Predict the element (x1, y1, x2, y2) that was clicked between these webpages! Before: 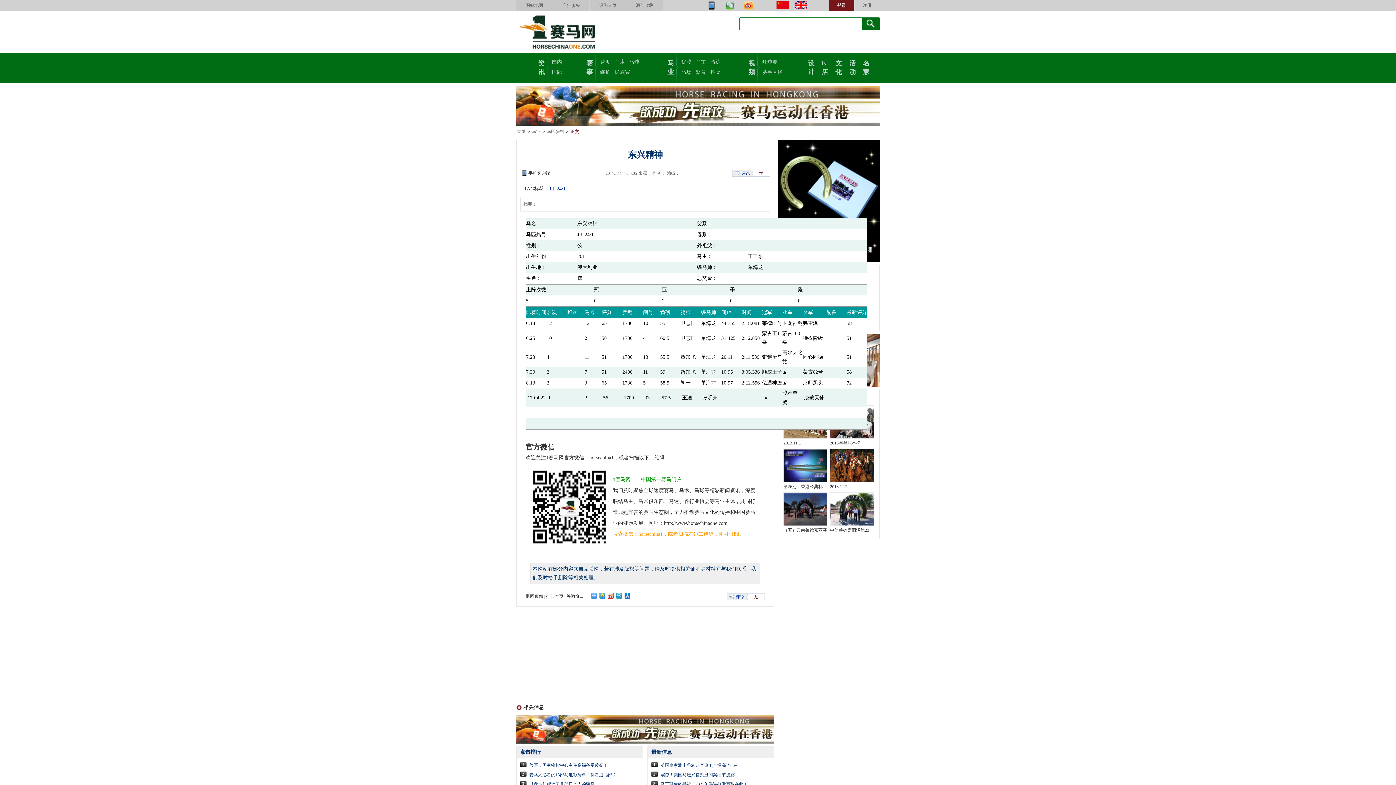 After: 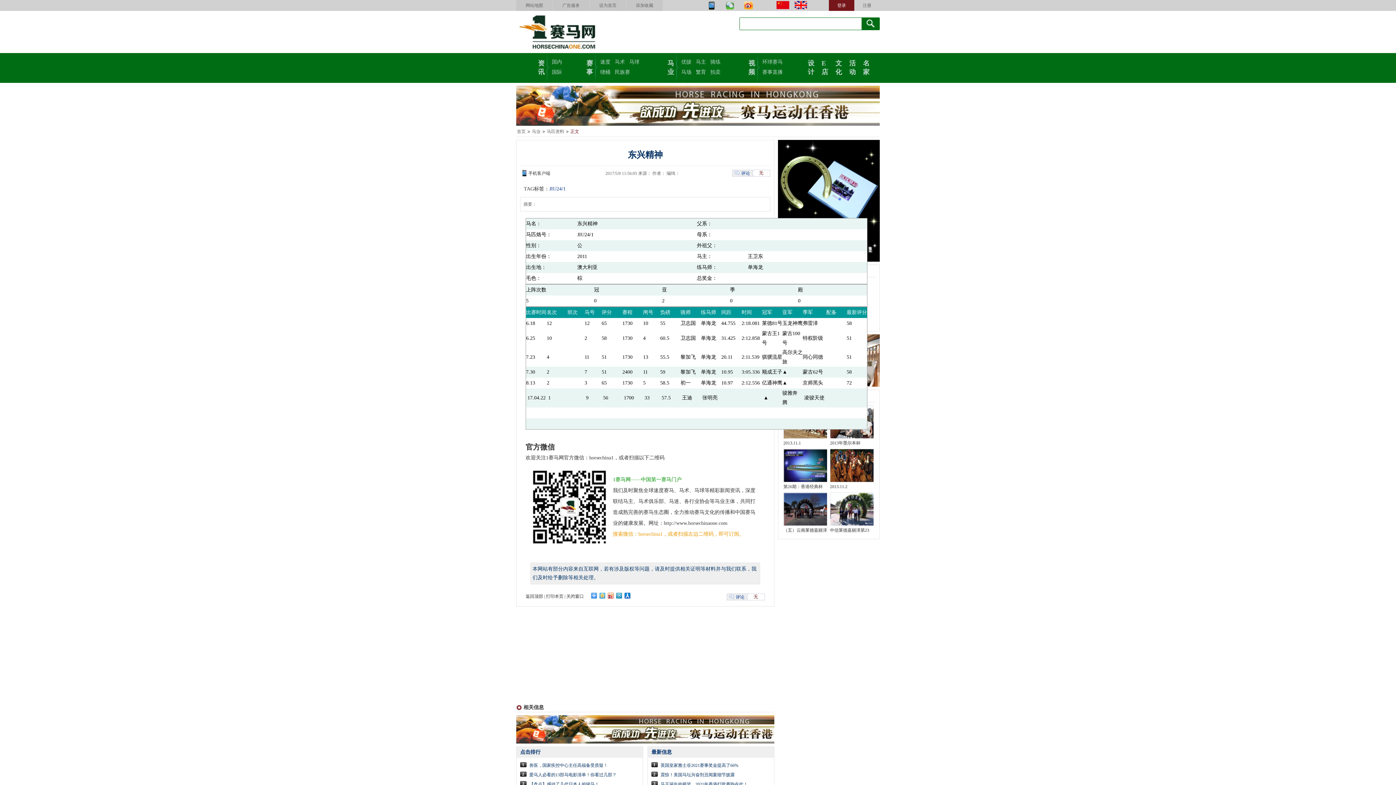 Action: bbox: (599, 593, 605, 598)